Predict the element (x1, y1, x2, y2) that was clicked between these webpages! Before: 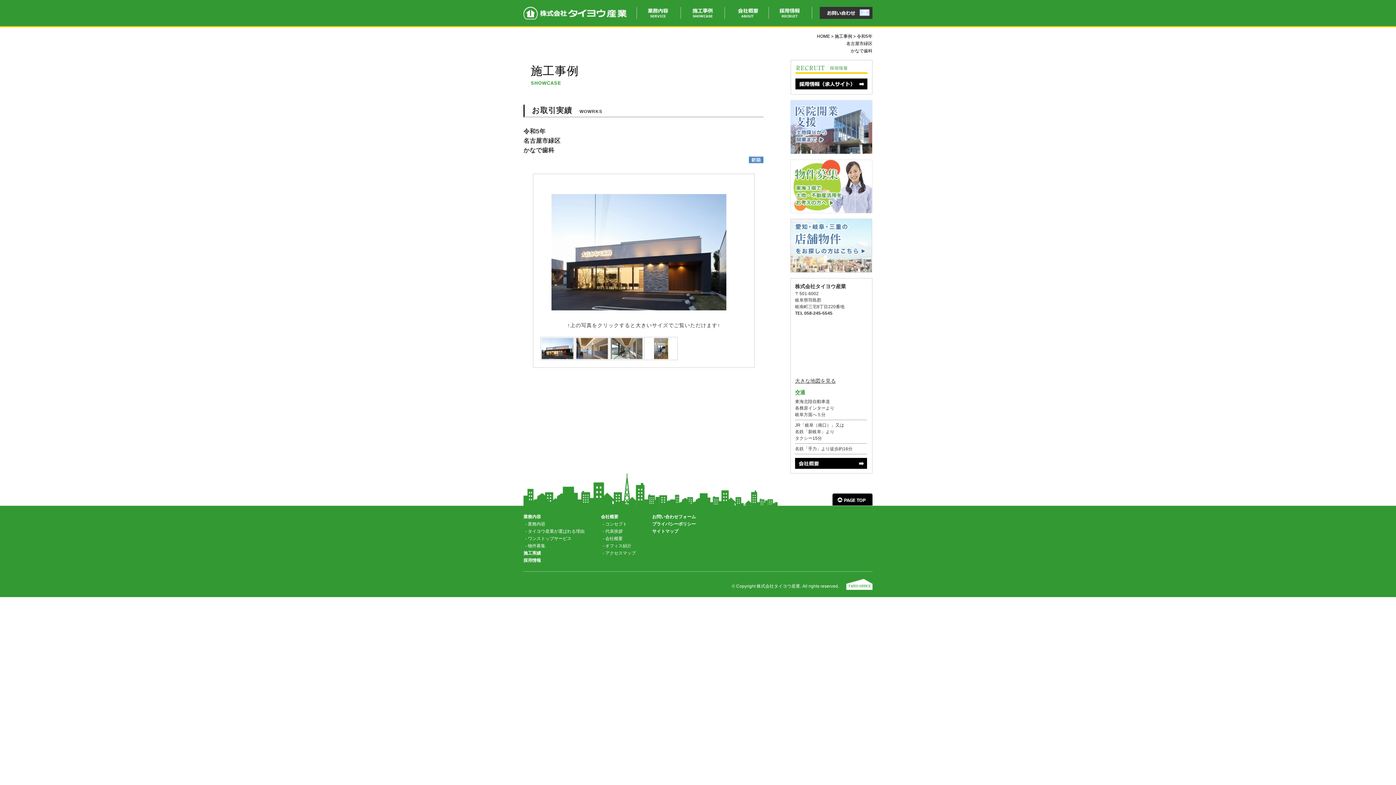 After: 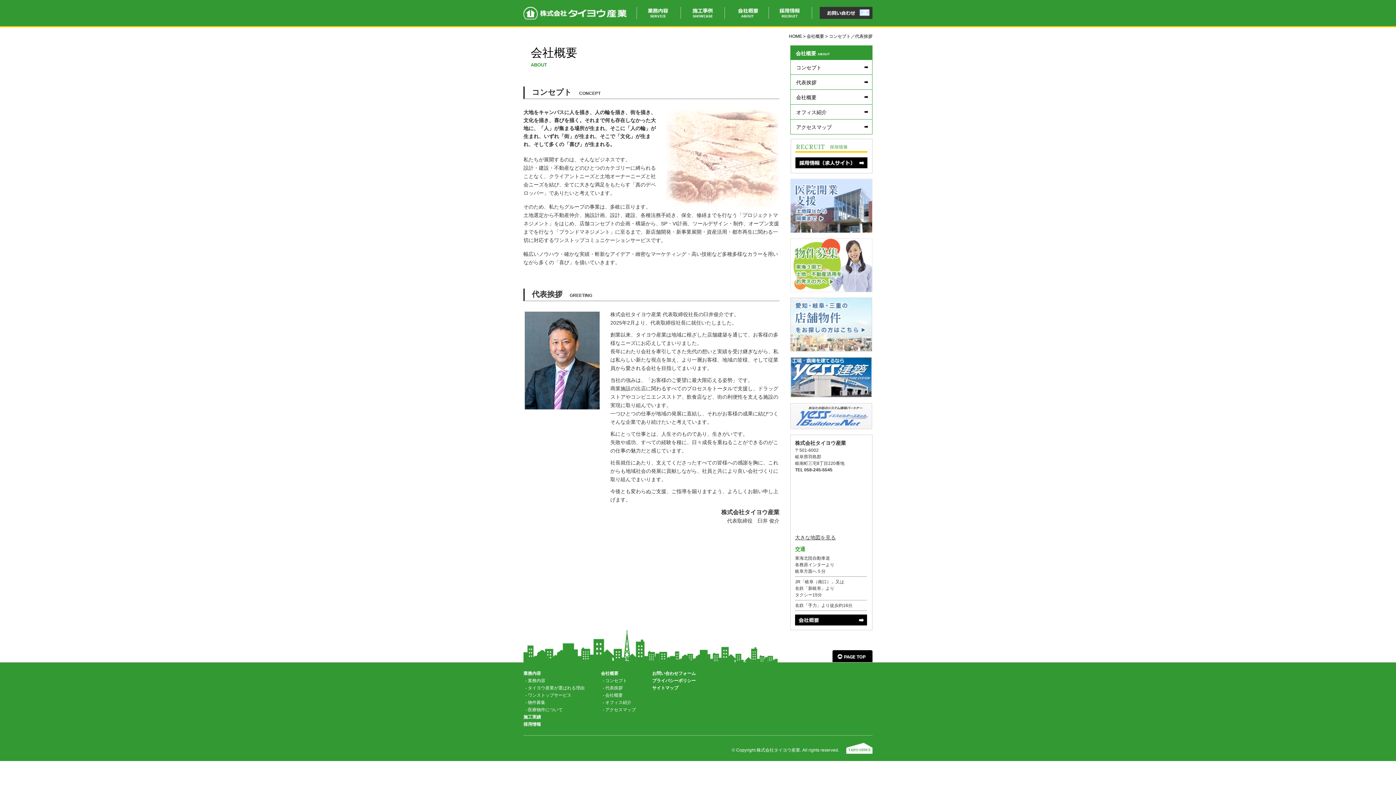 Action: bbox: (602, 529, 622, 534) label: - 代表挨拶